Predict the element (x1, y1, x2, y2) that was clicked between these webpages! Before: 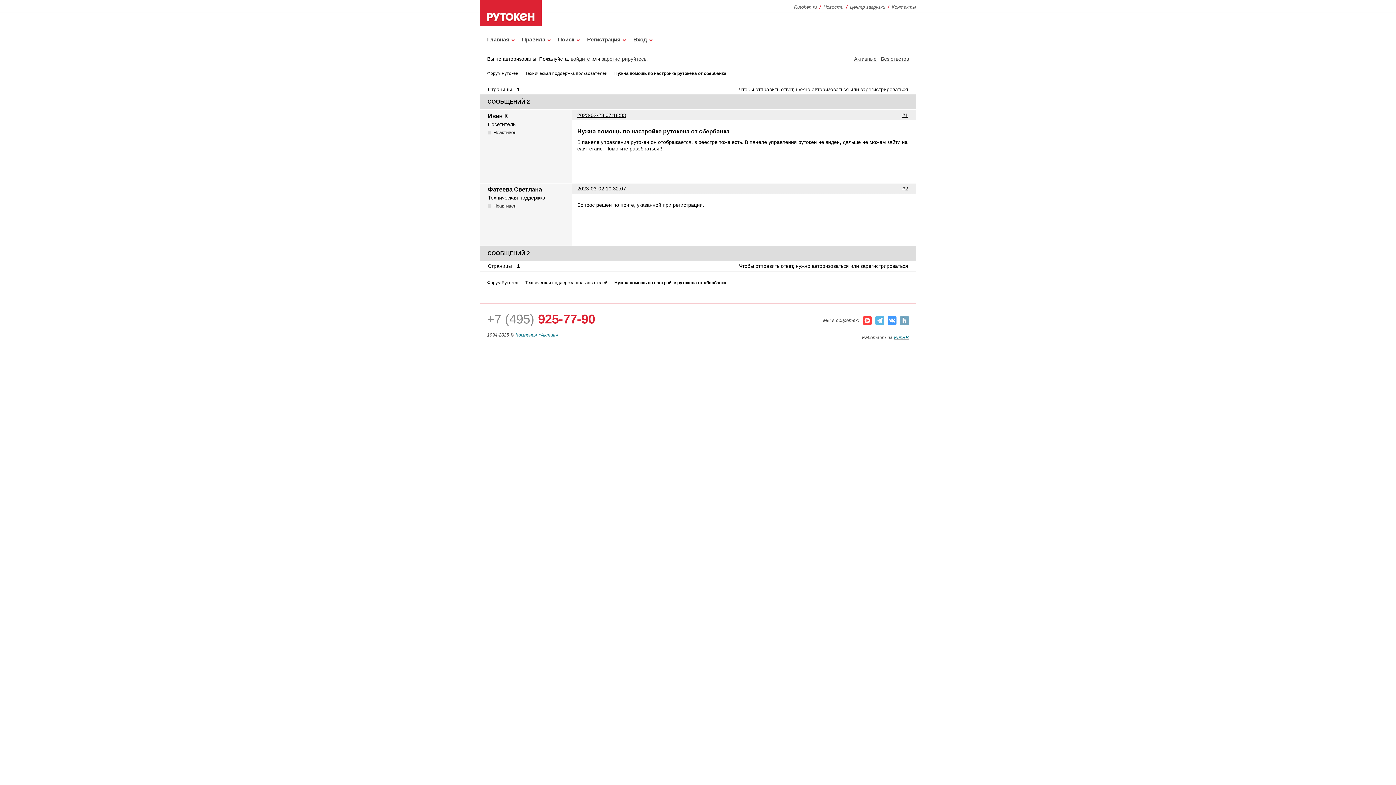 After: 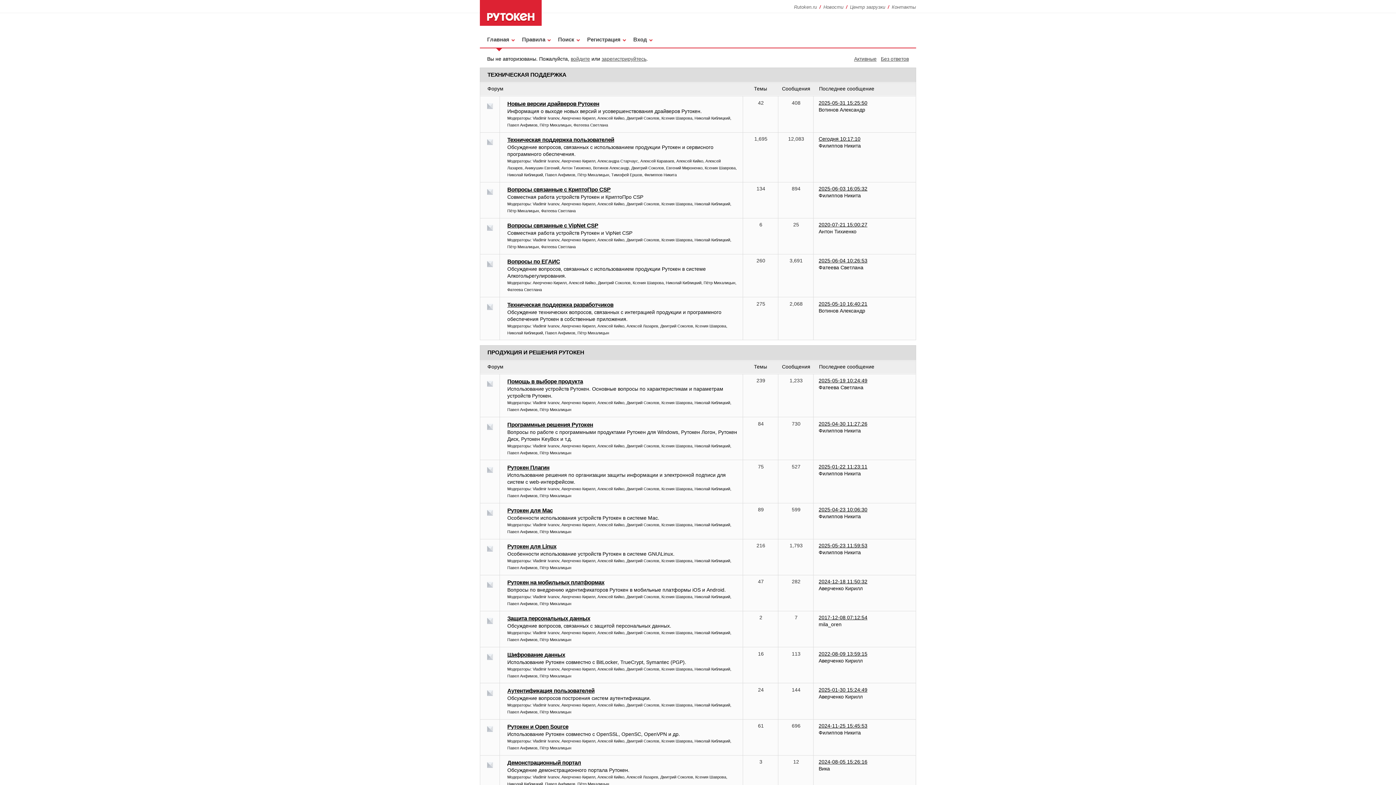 Action: bbox: (480, 0, 541, 25)